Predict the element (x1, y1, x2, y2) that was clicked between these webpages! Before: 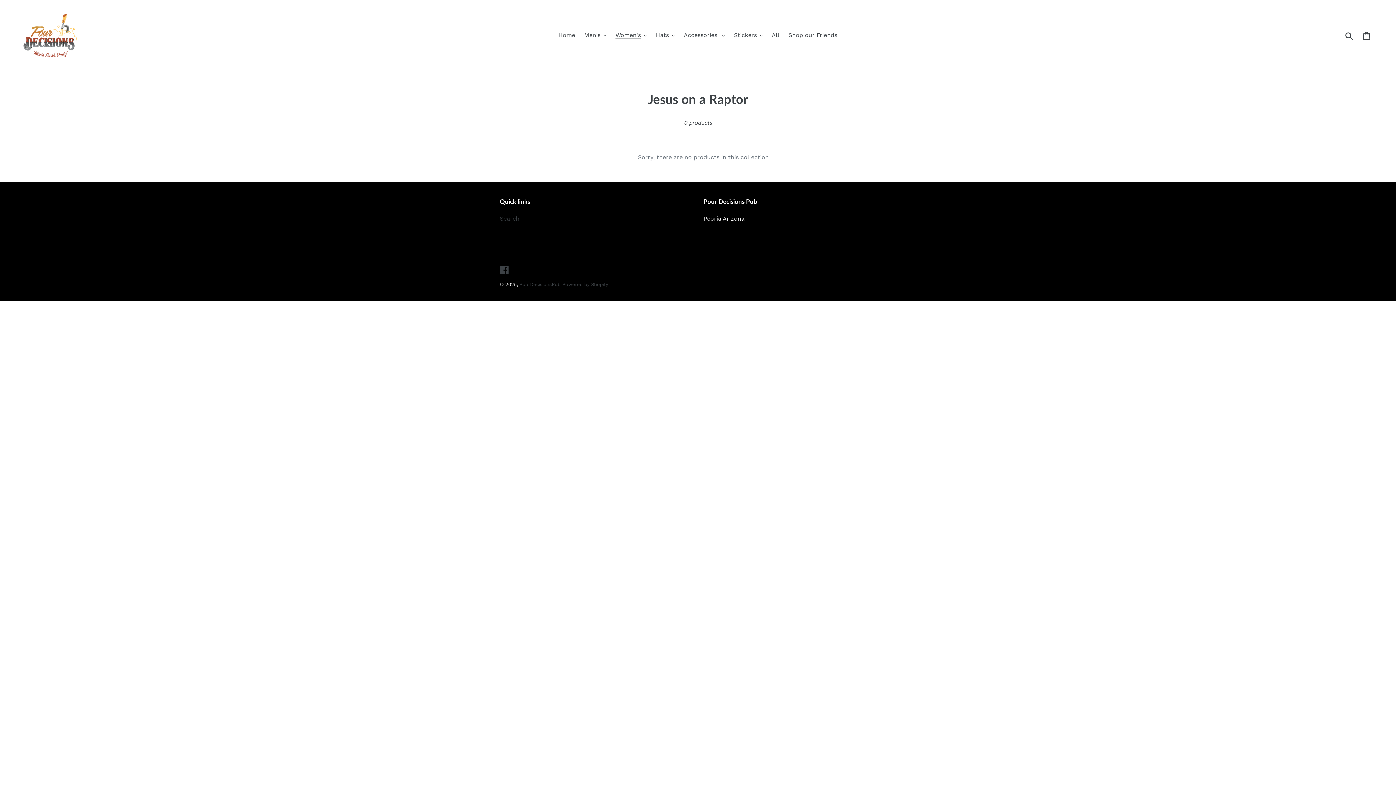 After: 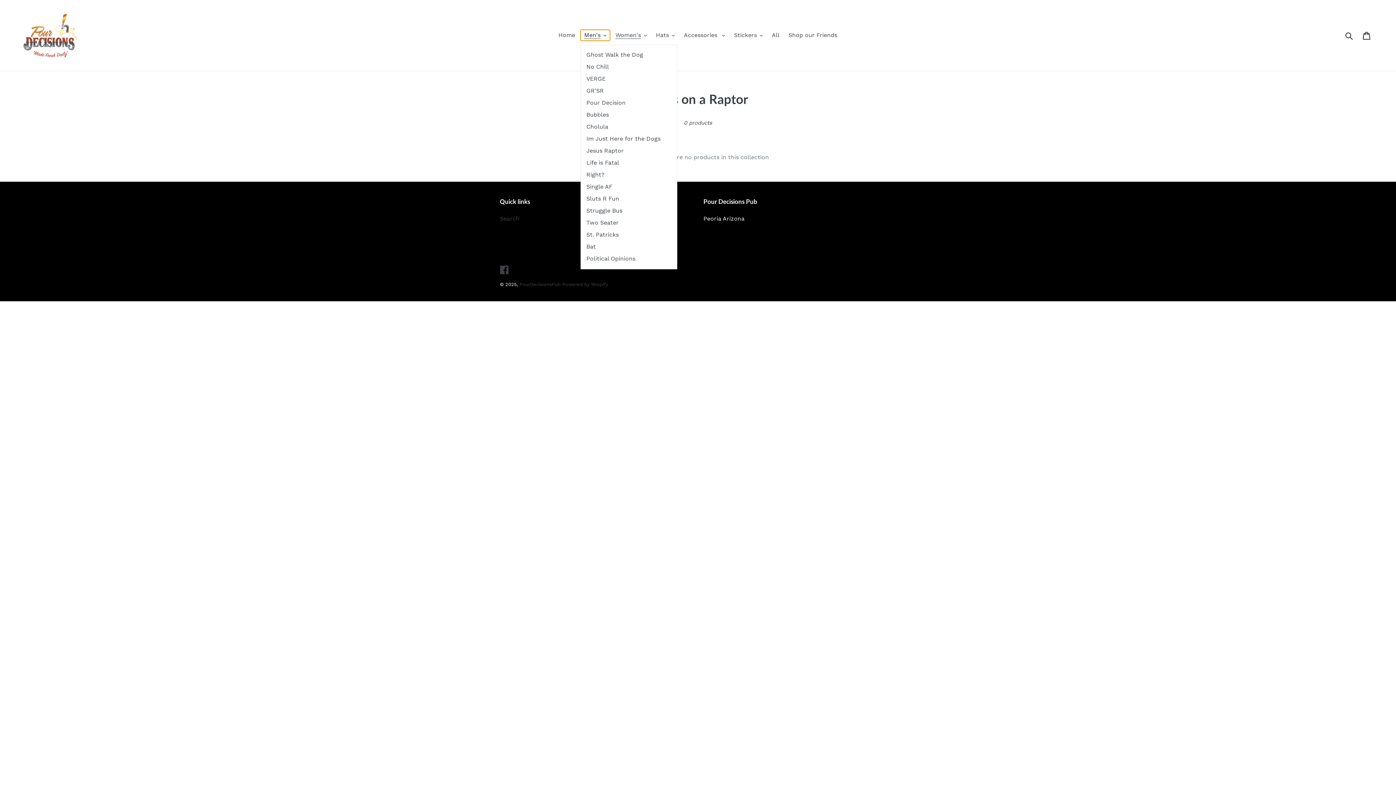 Action: label: Men's bbox: (580, 29, 610, 40)